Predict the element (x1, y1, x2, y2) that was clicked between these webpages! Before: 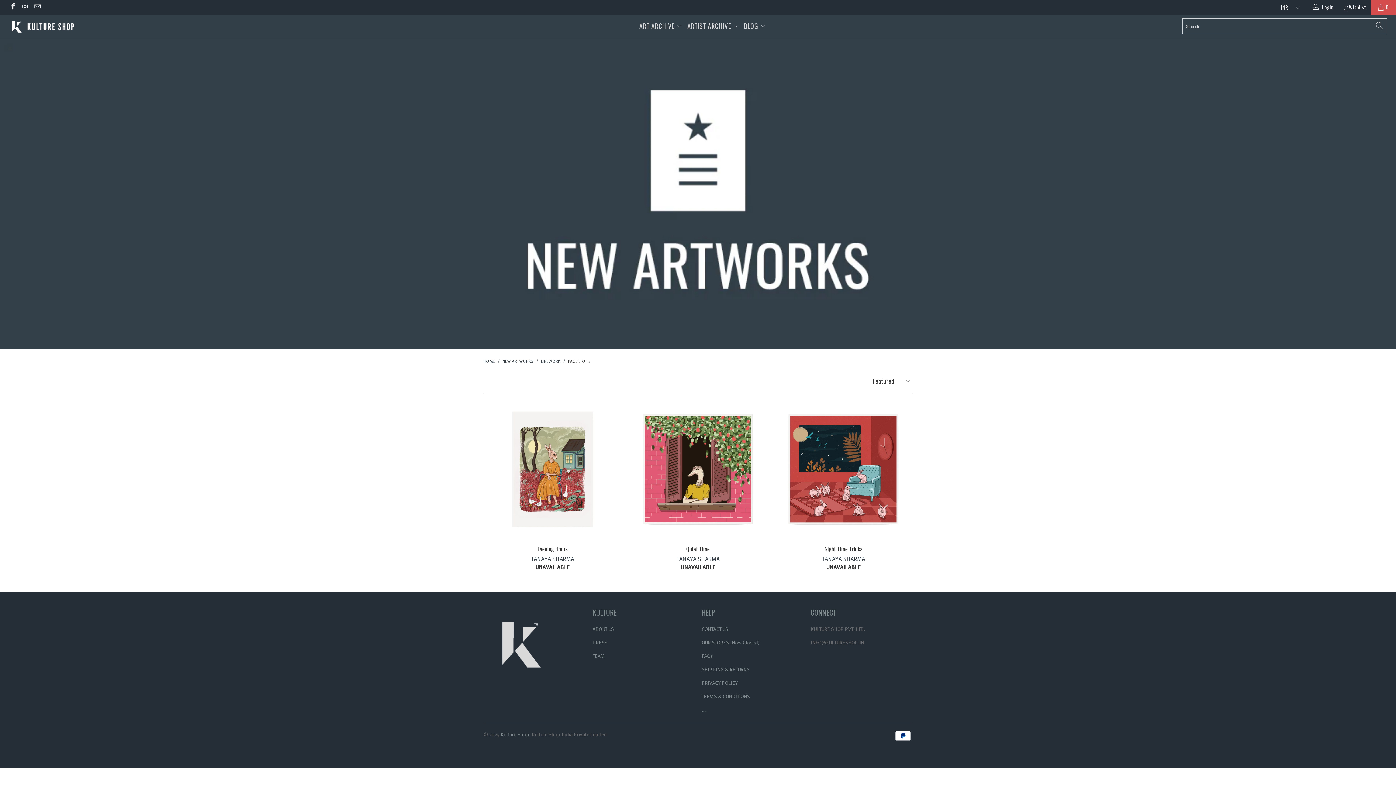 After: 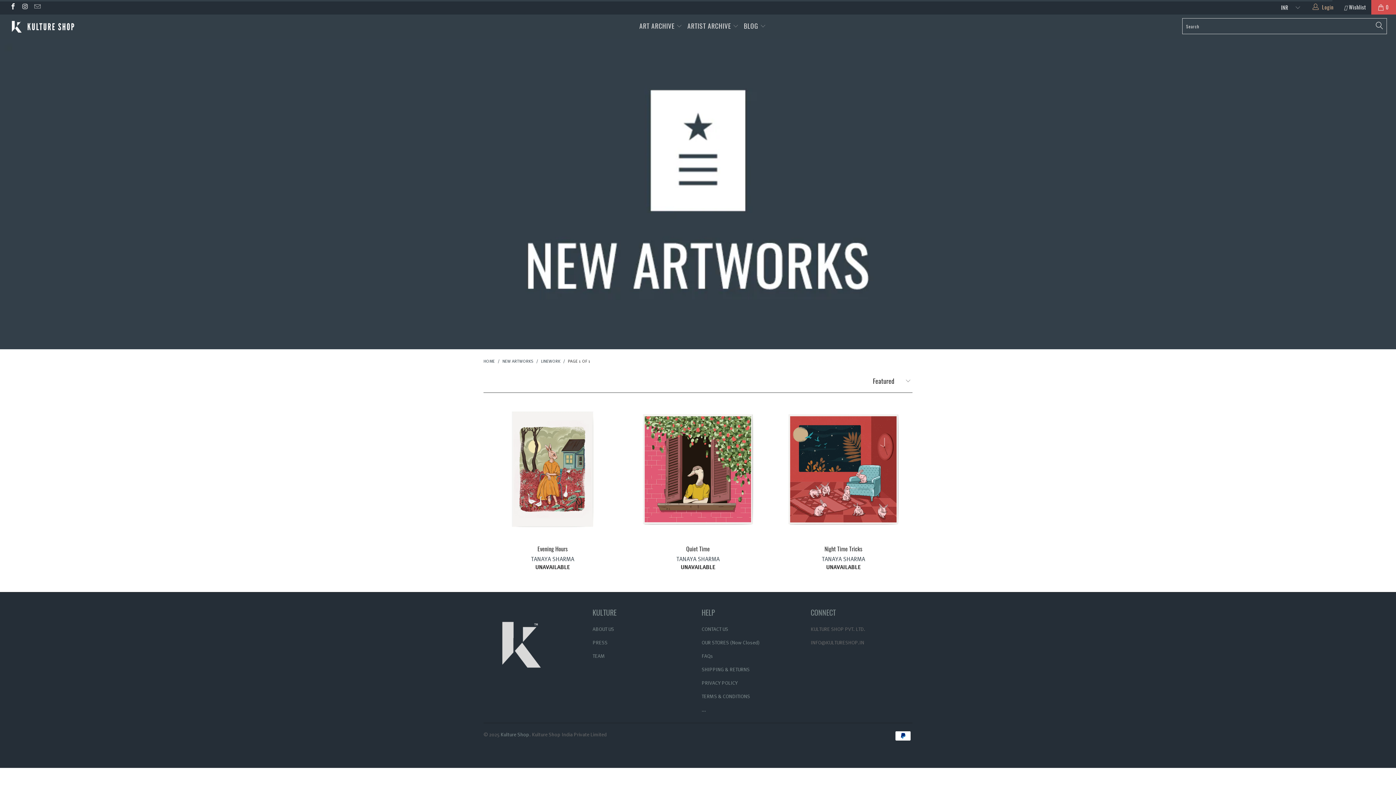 Action: label:  Login bbox: (1311, 0, 1335, 14)